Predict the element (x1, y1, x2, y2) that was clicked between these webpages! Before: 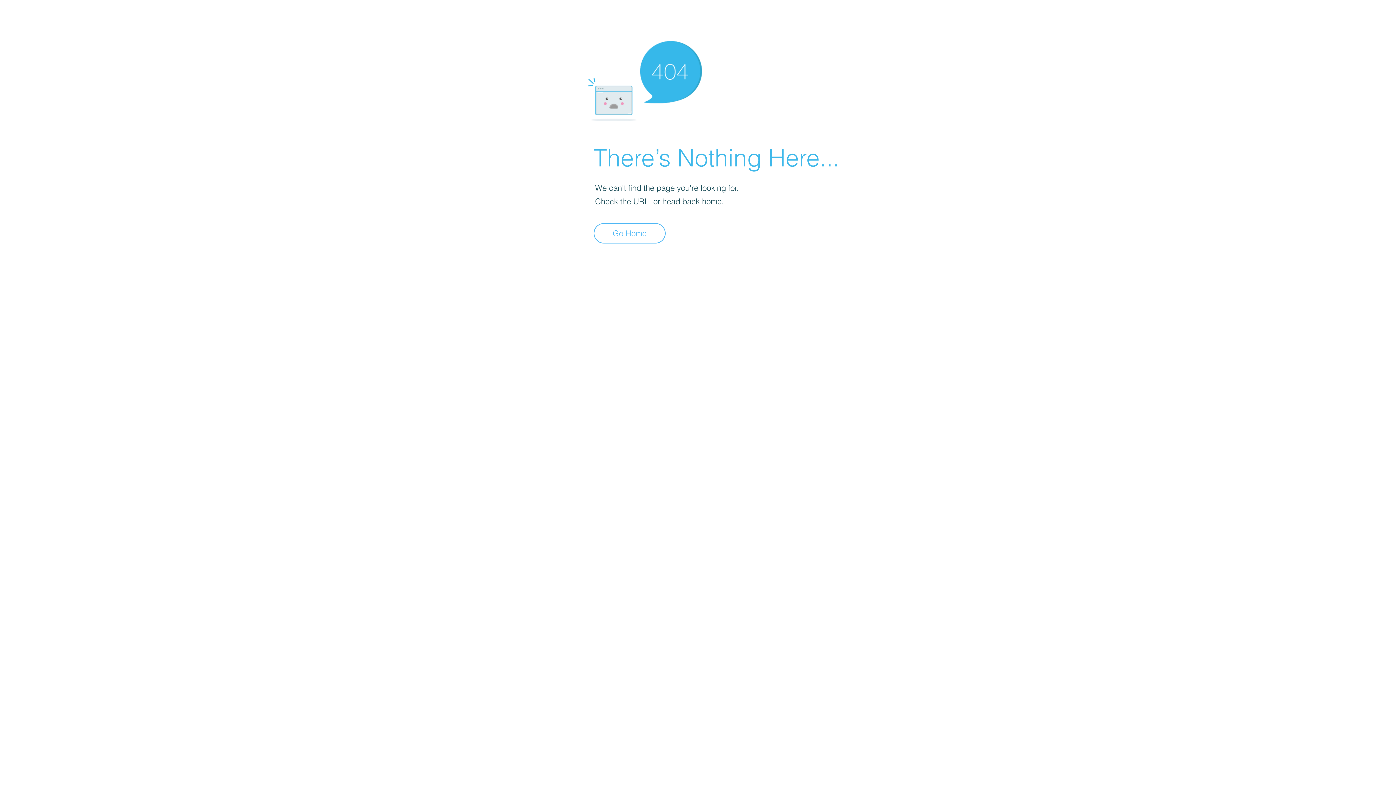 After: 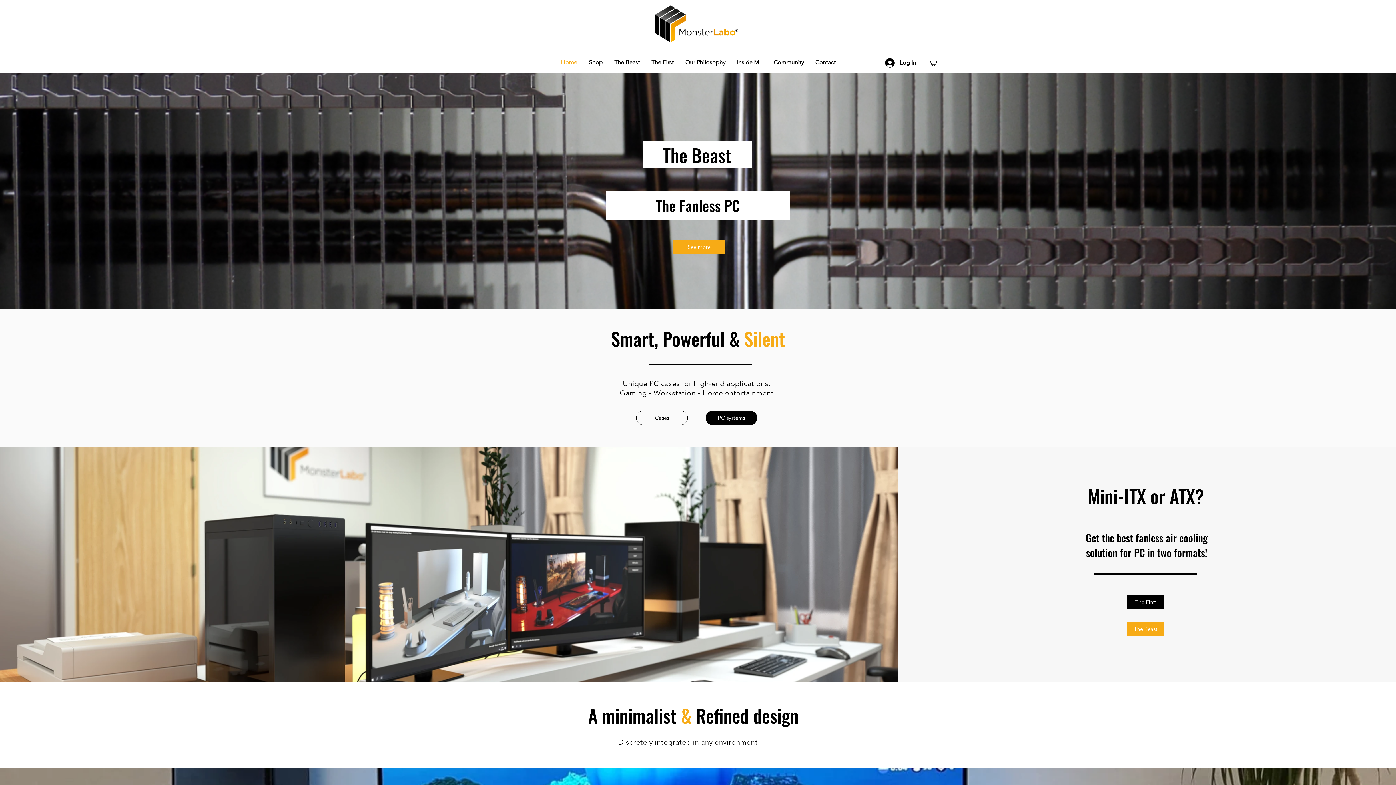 Action: label: Go Home bbox: (593, 223, 665, 243)